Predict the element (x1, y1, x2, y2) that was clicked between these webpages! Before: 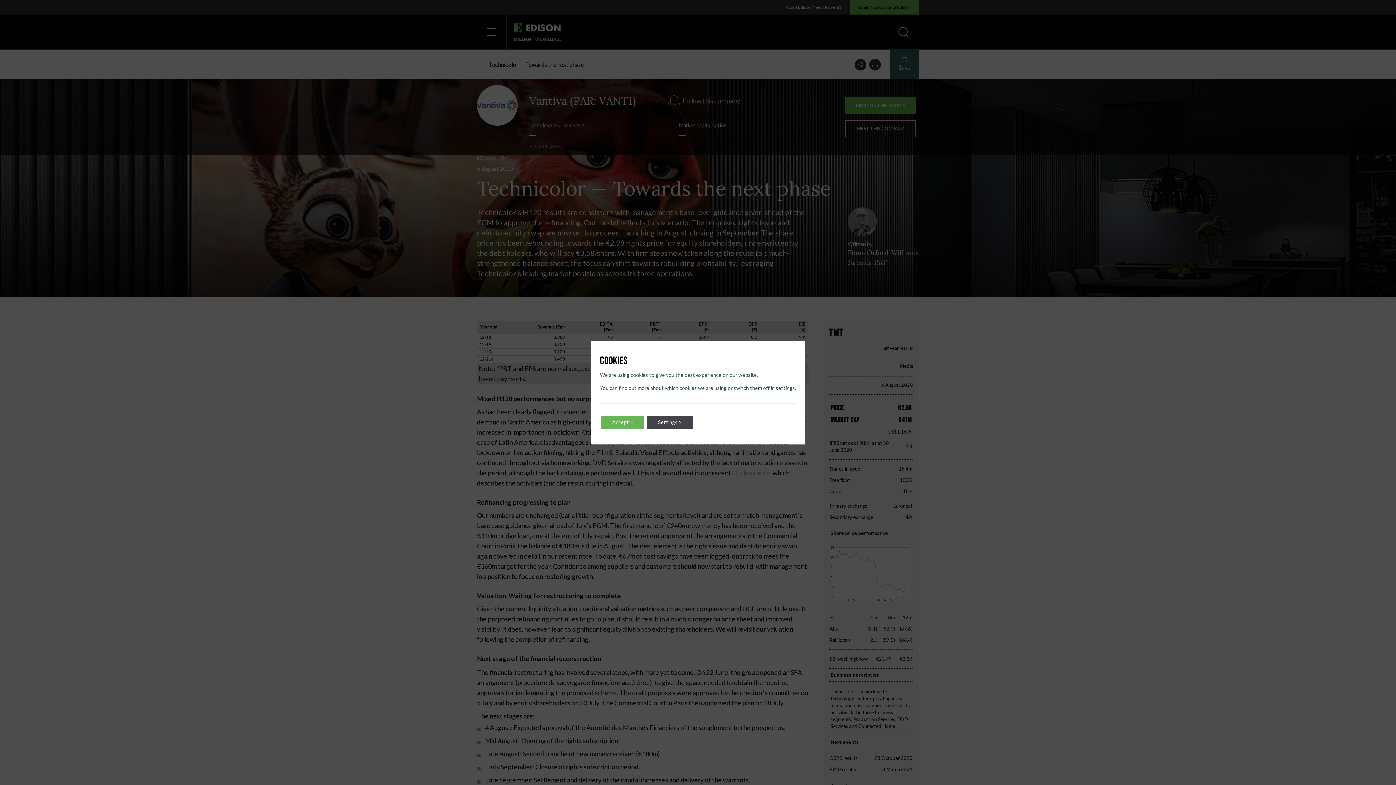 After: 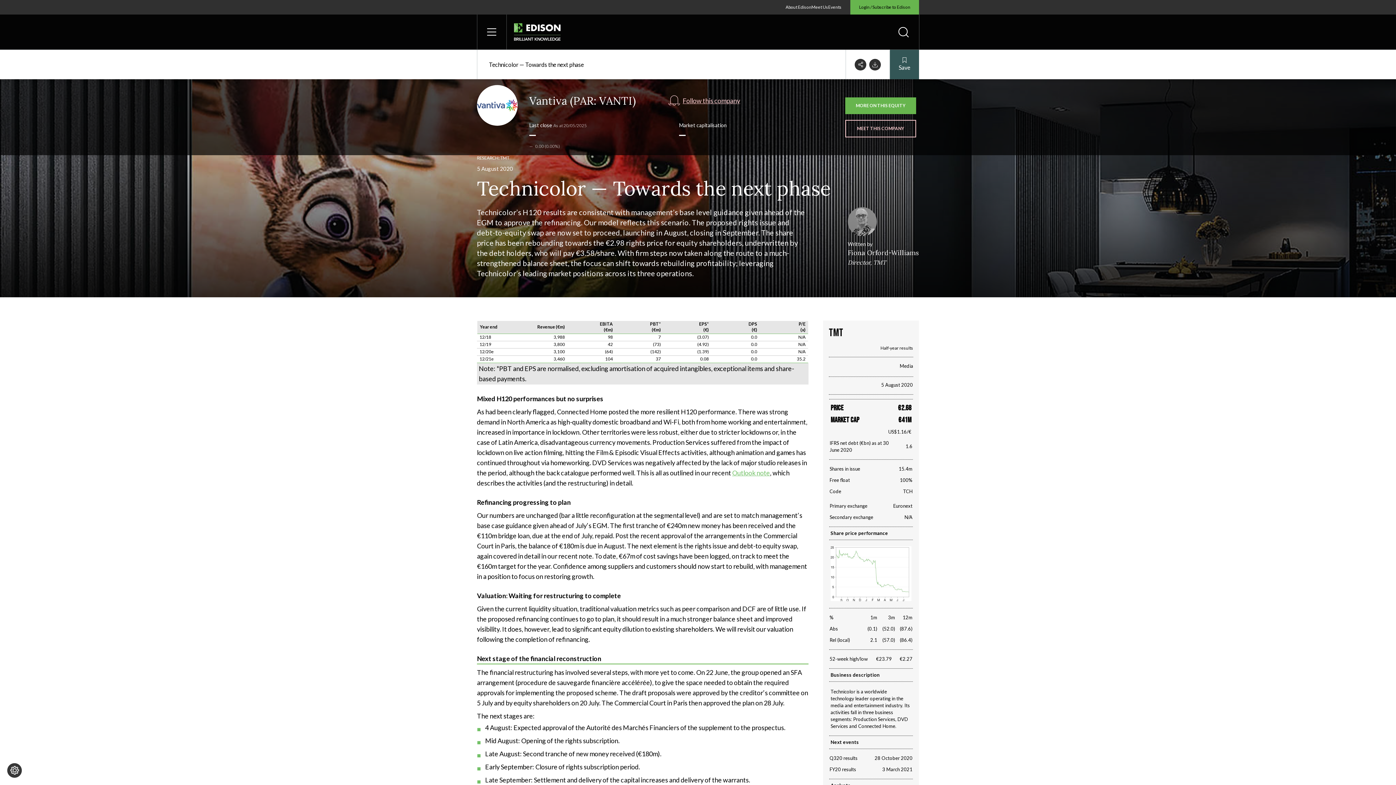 Action: bbox: (601, 415, 644, 428) label: Accept >